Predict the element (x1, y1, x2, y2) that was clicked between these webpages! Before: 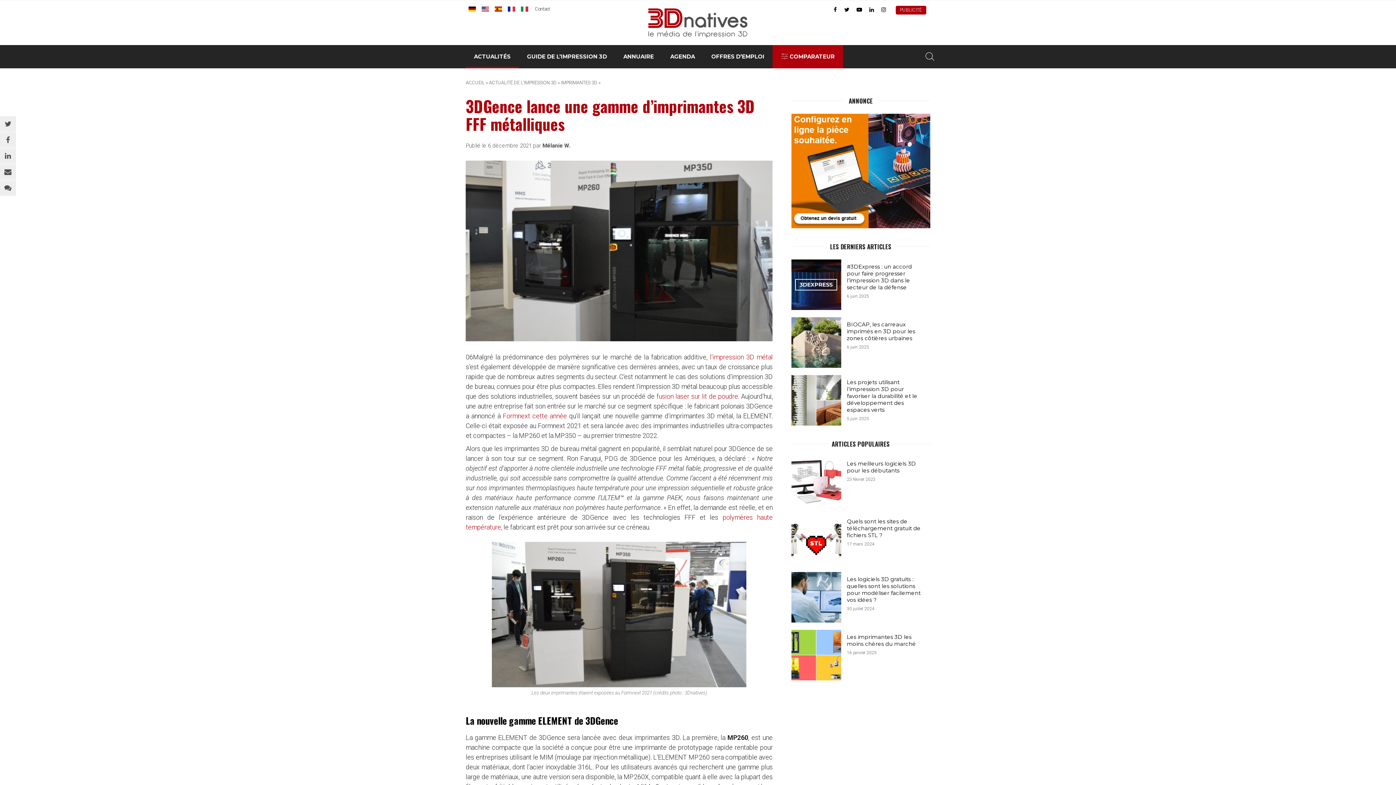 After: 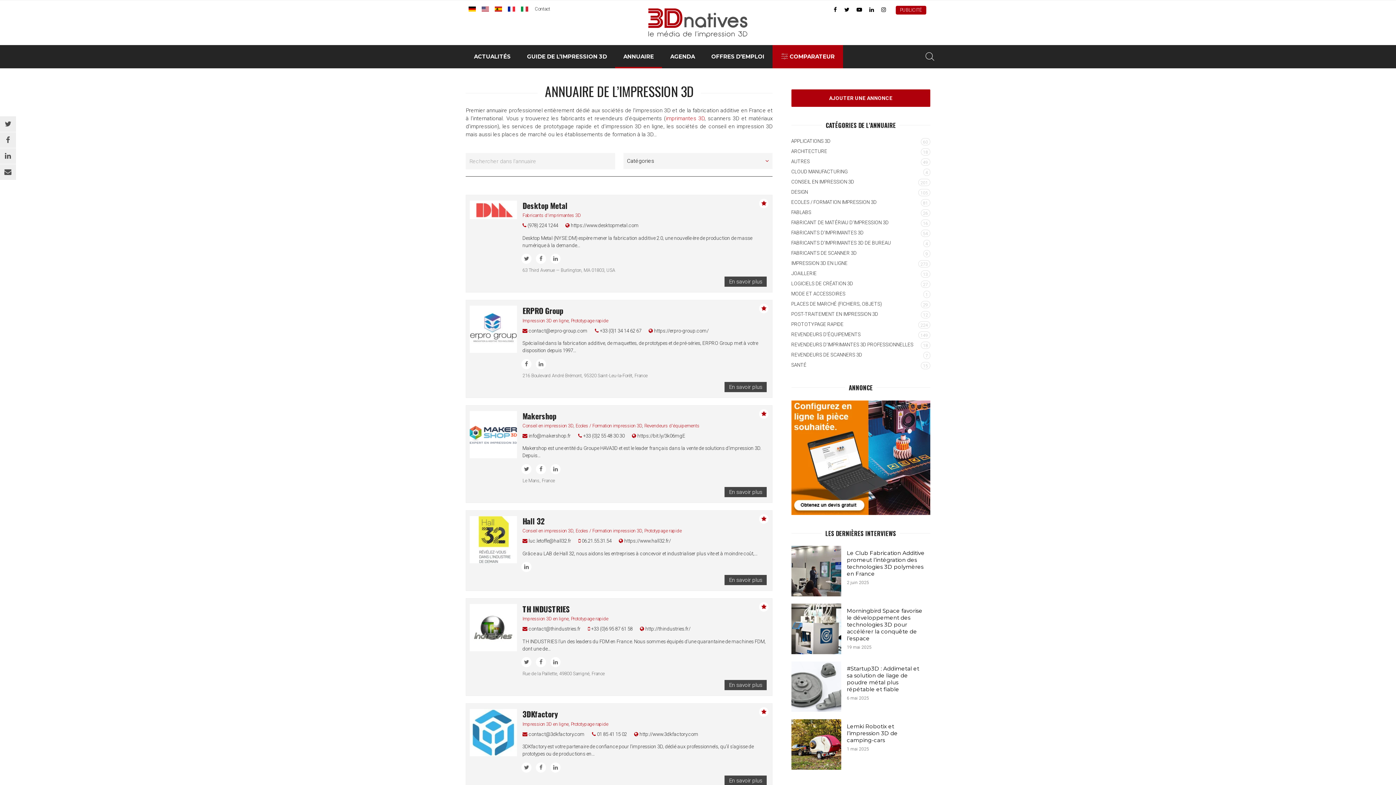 Action: label: ANNUAIRE bbox: (615, 45, 662, 68)